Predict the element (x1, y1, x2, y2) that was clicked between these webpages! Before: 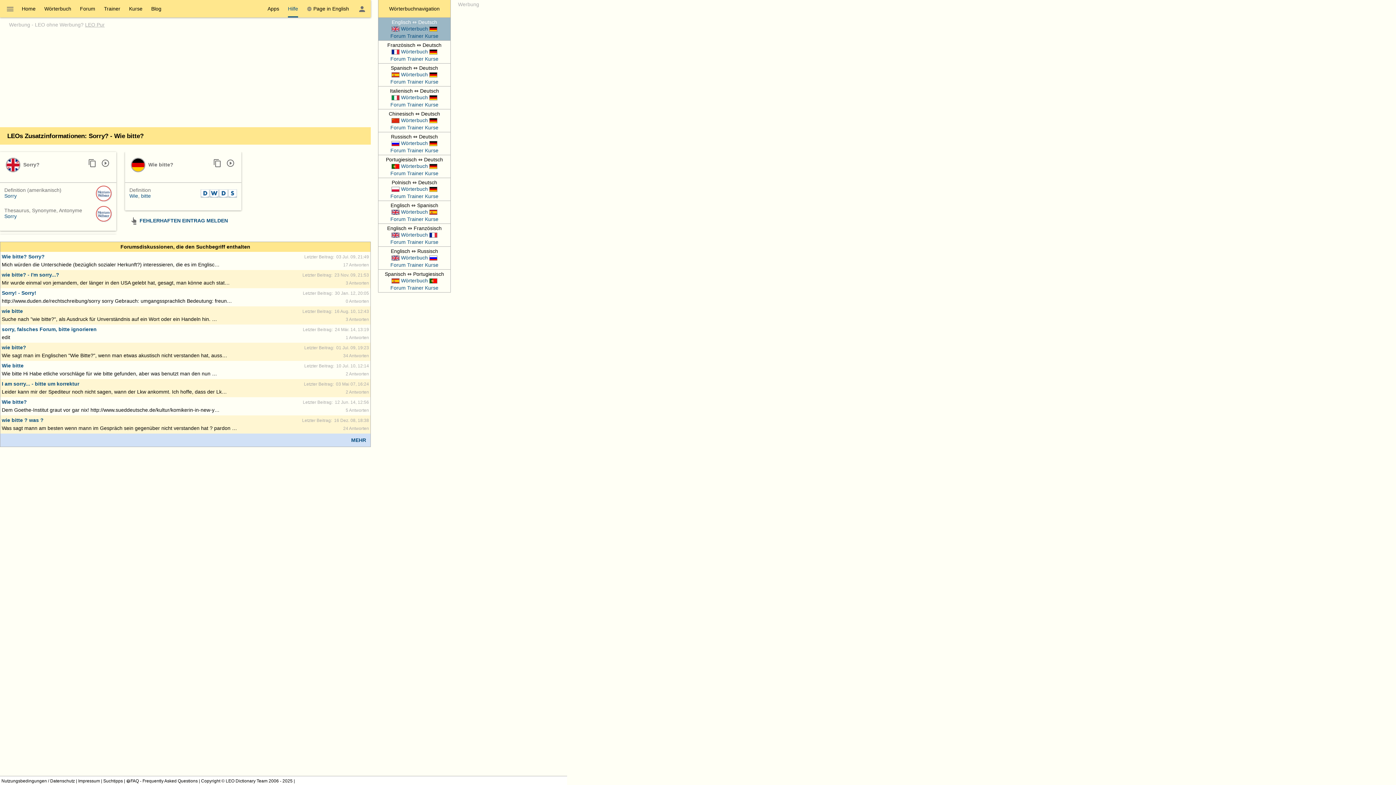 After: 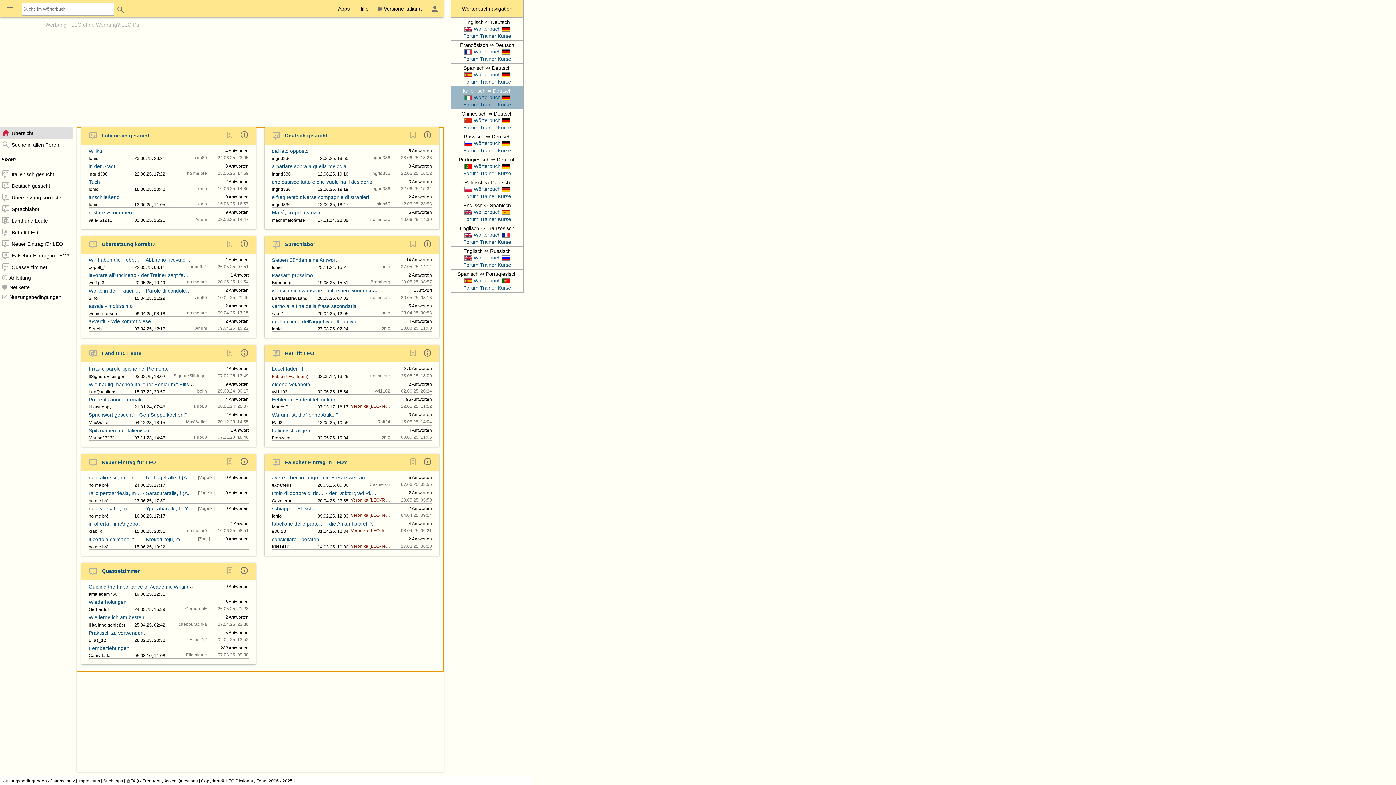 Action: label: Forum bbox: (390, 101, 405, 107)